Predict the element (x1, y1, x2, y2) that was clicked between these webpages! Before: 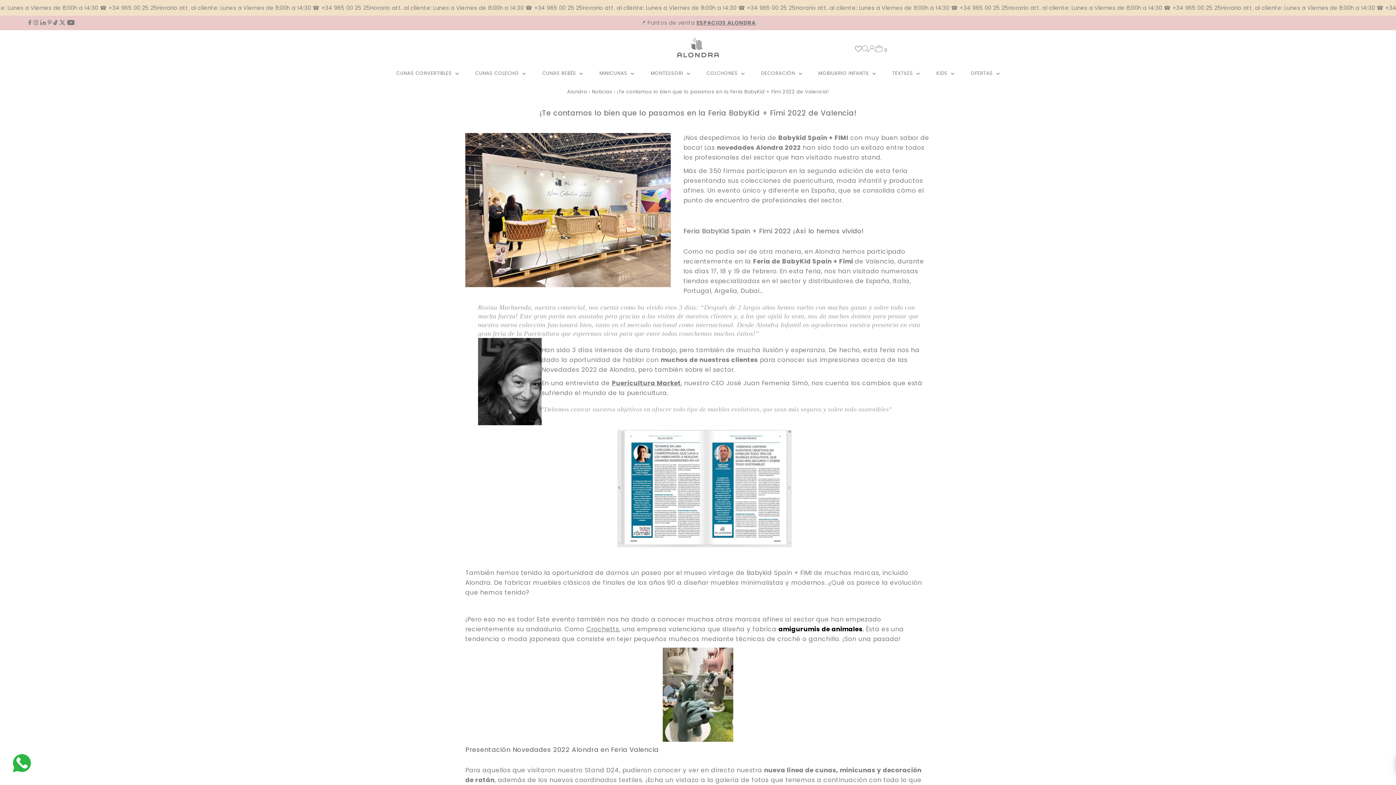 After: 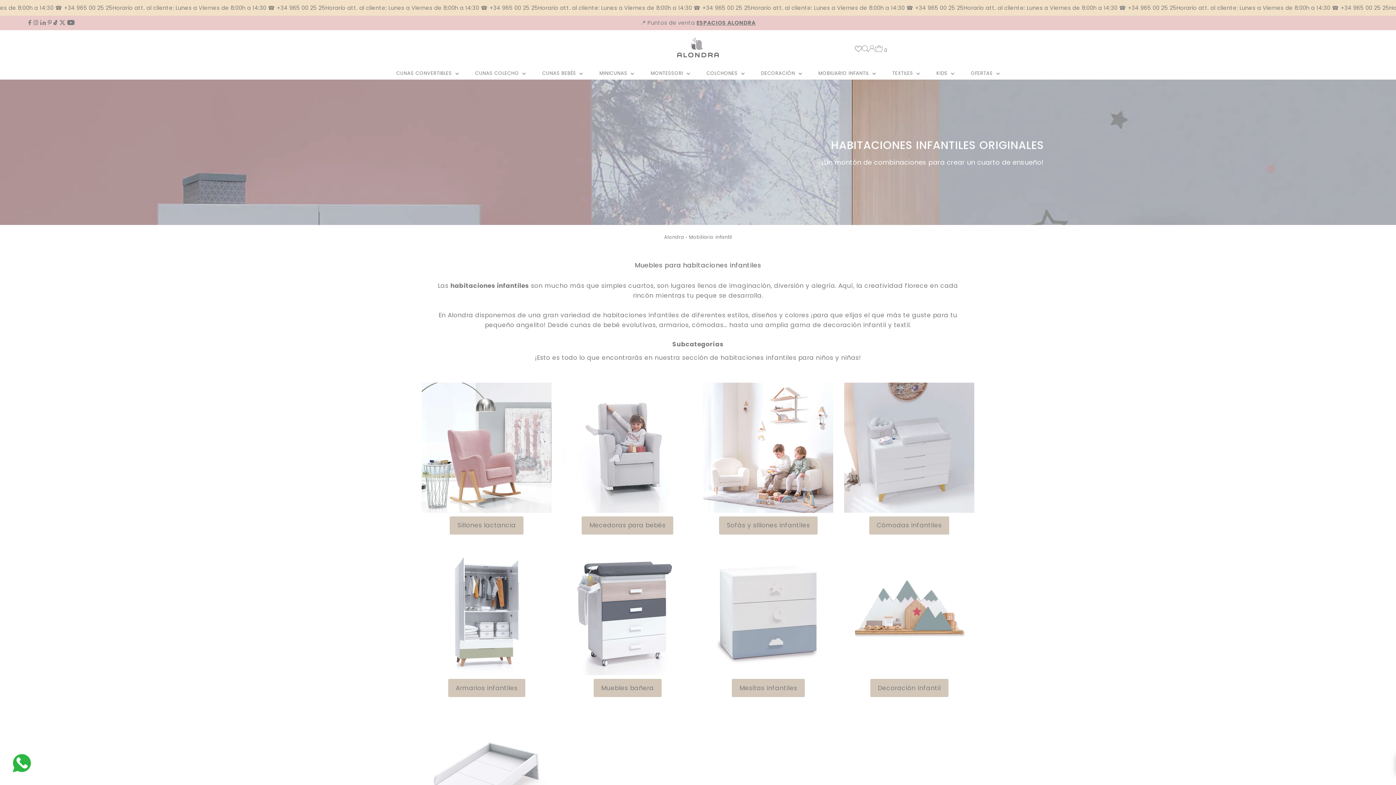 Action: bbox: (811, 67, 883, 79) label: MOBILIARIO INFANTIL 